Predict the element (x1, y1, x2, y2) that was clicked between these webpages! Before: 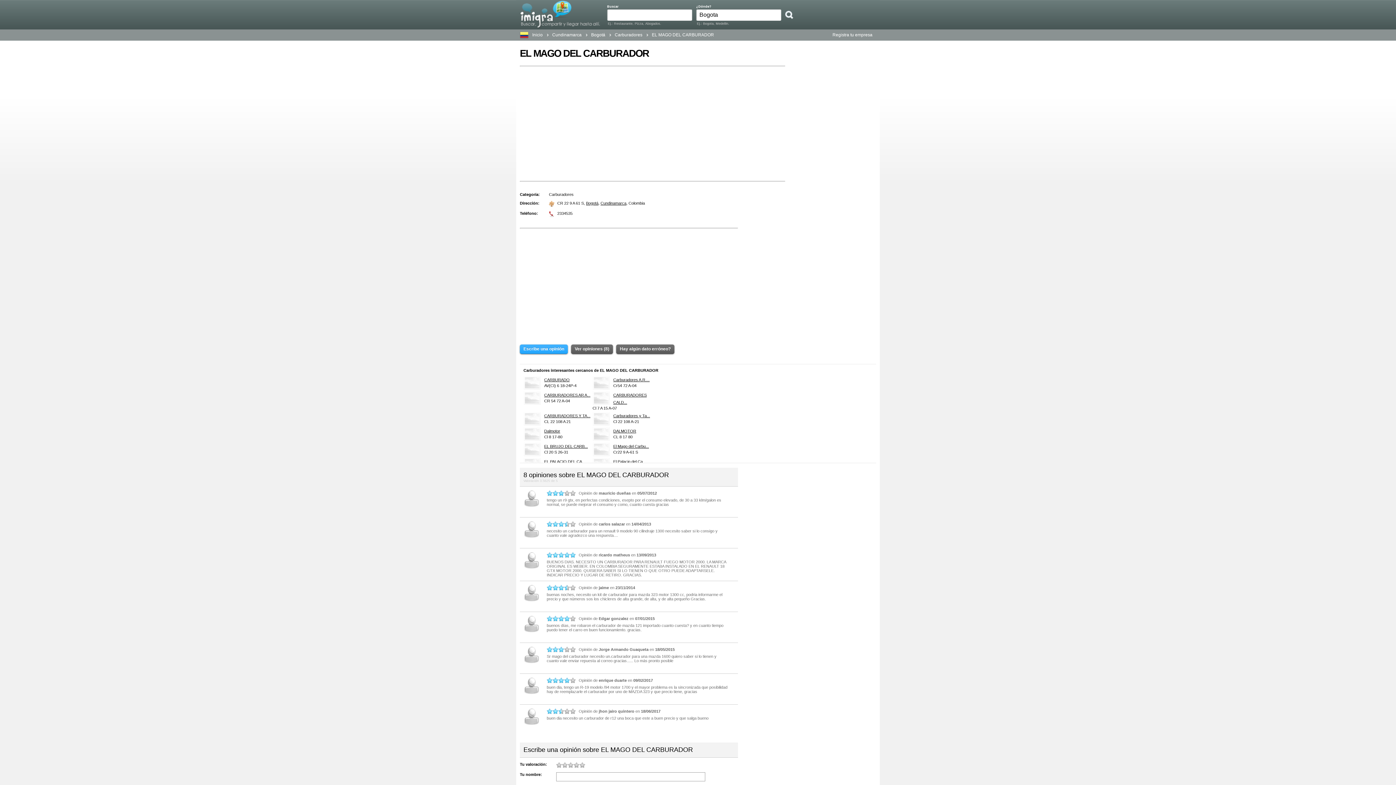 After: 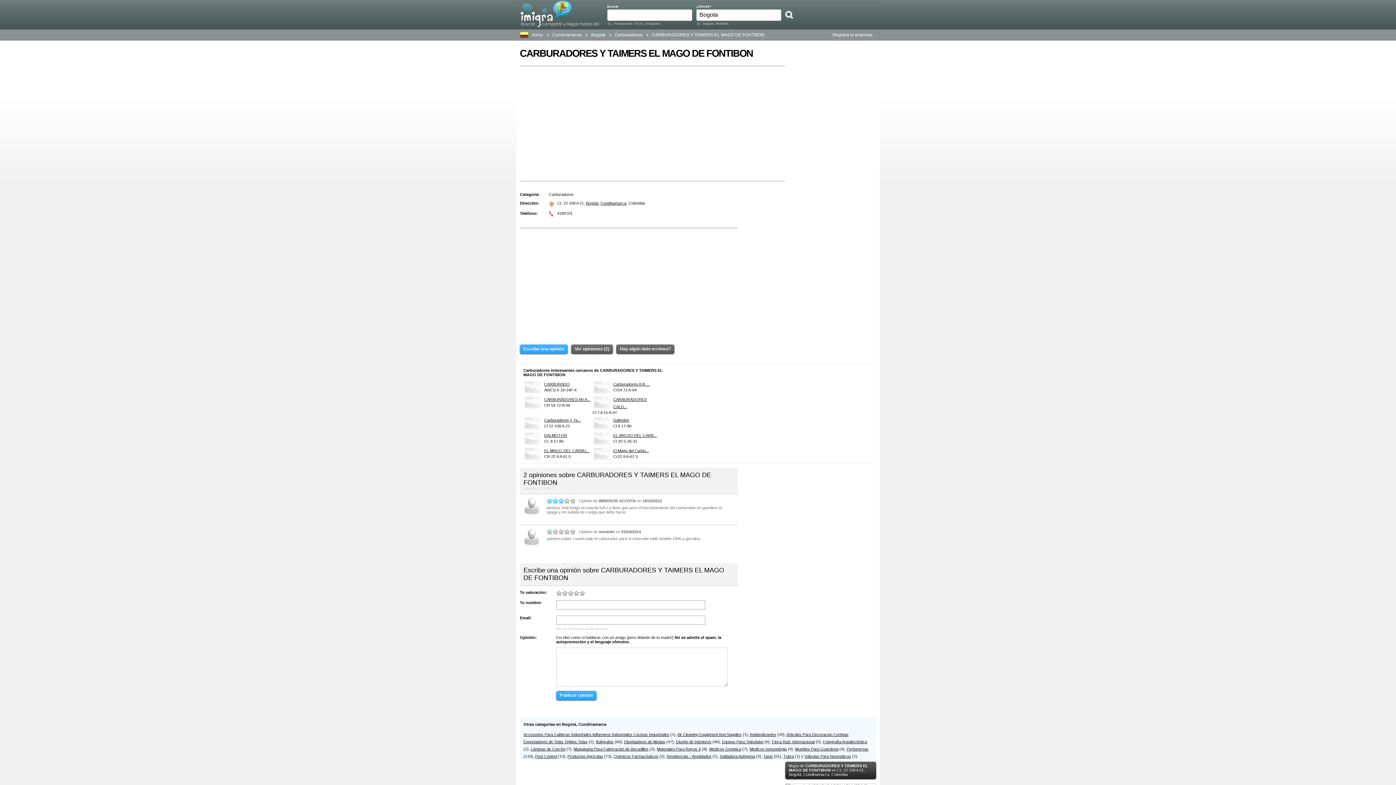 Action: label: CARBURADORES Y TA... bbox: (544, 413, 590, 418)